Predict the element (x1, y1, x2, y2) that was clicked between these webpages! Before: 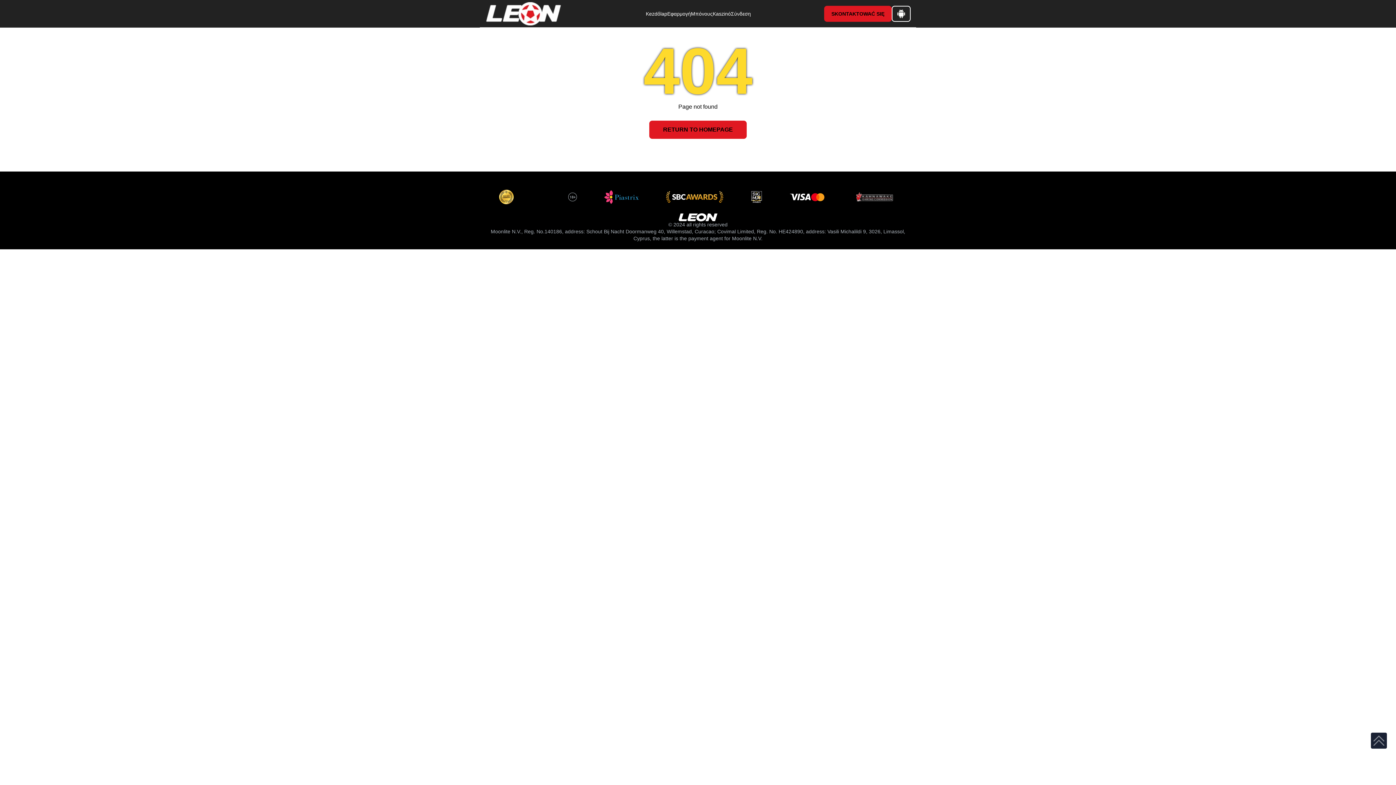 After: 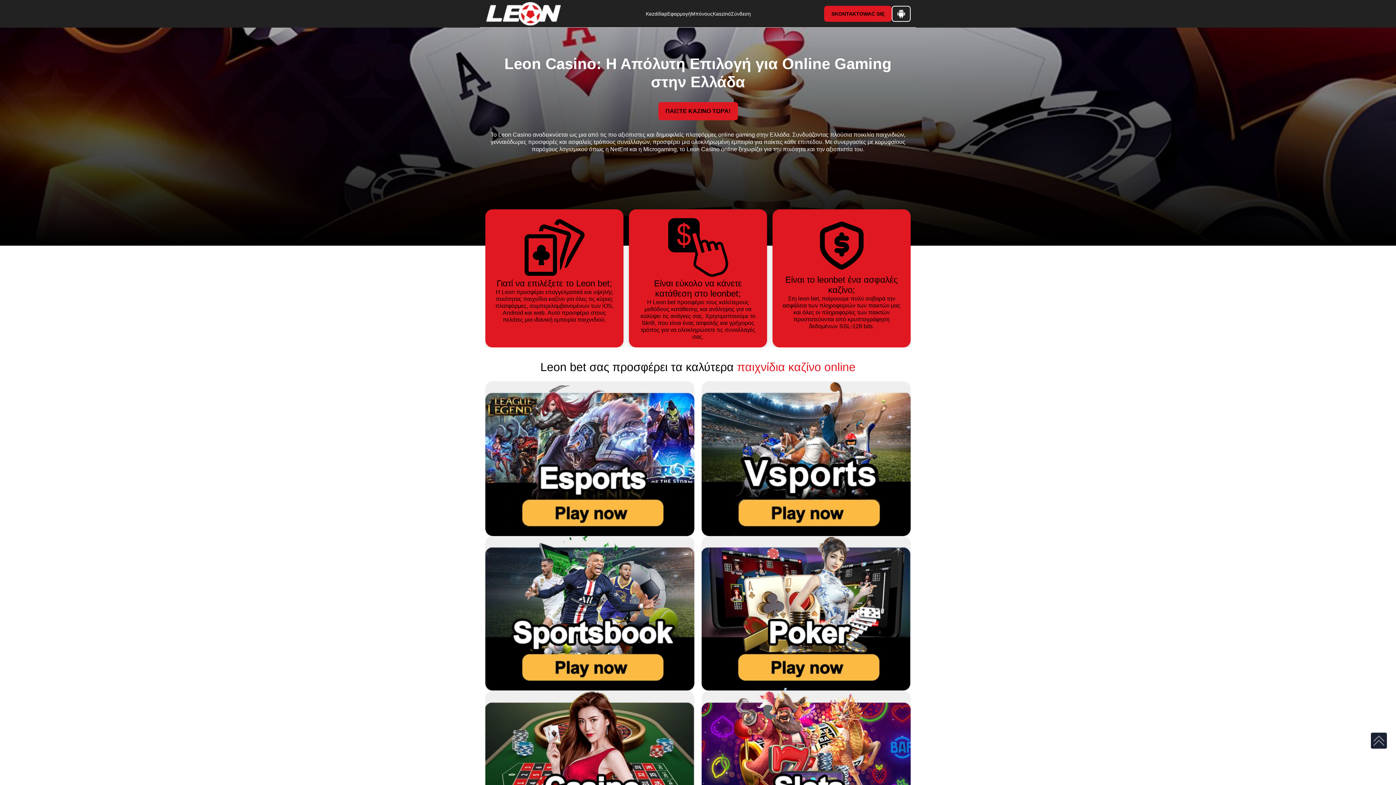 Action: bbox: (499, 189, 513, 204)